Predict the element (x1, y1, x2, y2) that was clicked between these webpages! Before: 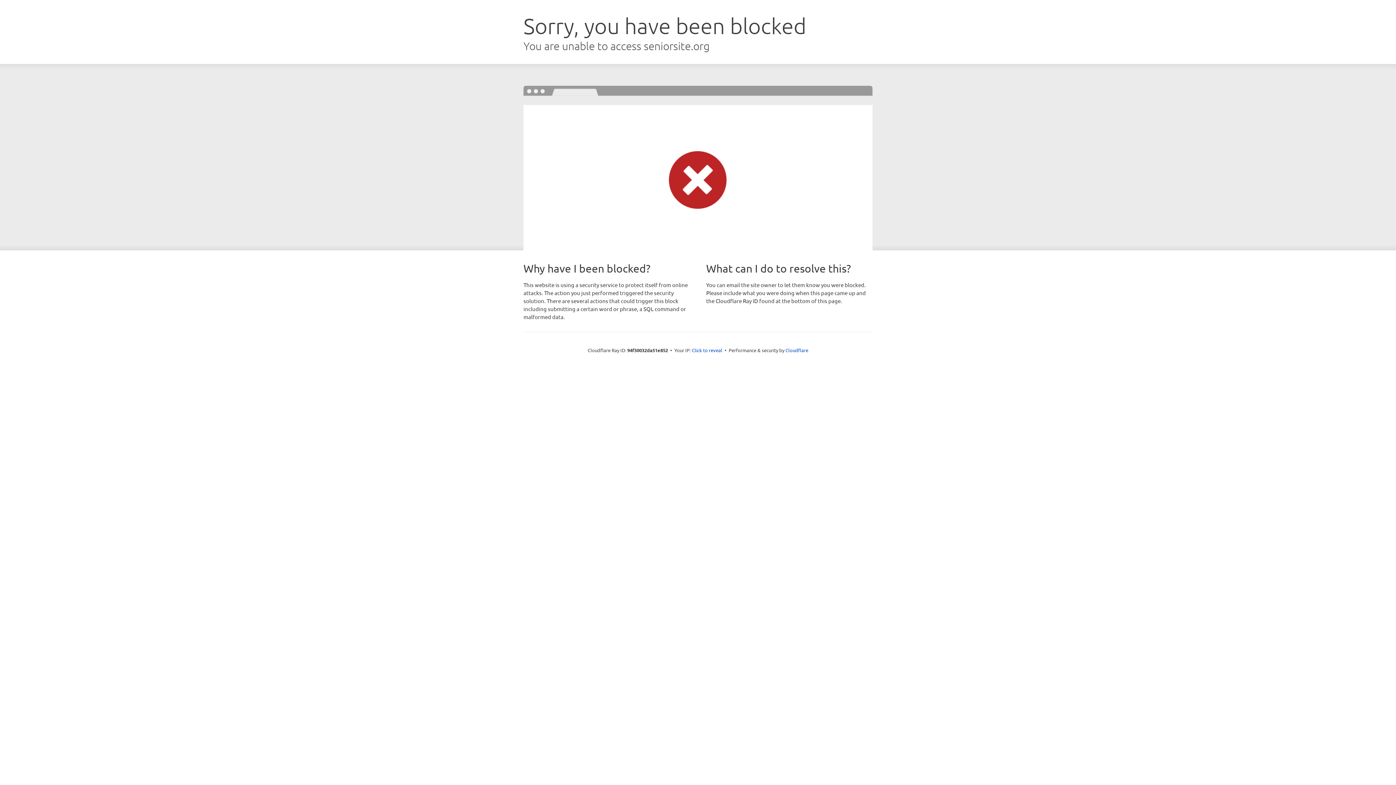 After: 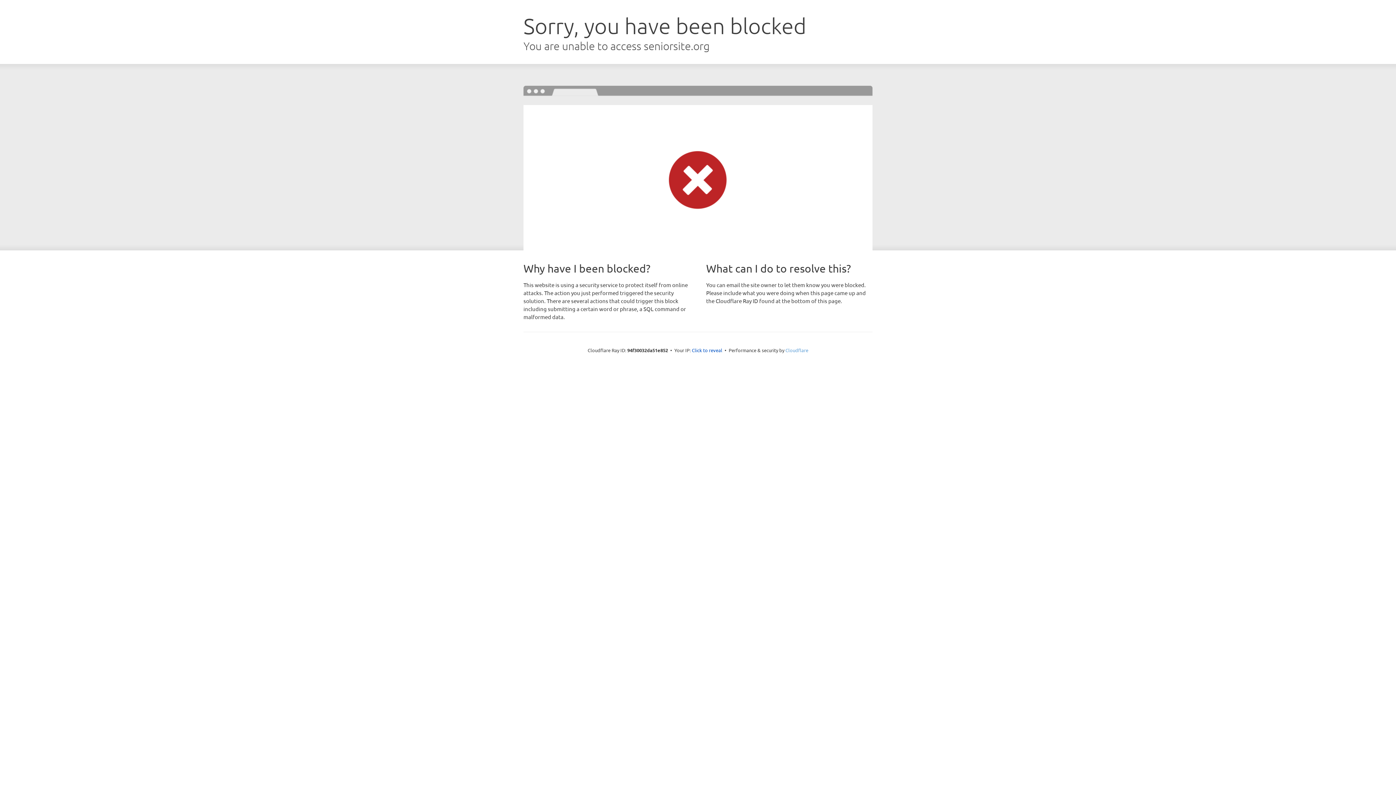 Action: bbox: (785, 347, 808, 353) label: Cloudflare